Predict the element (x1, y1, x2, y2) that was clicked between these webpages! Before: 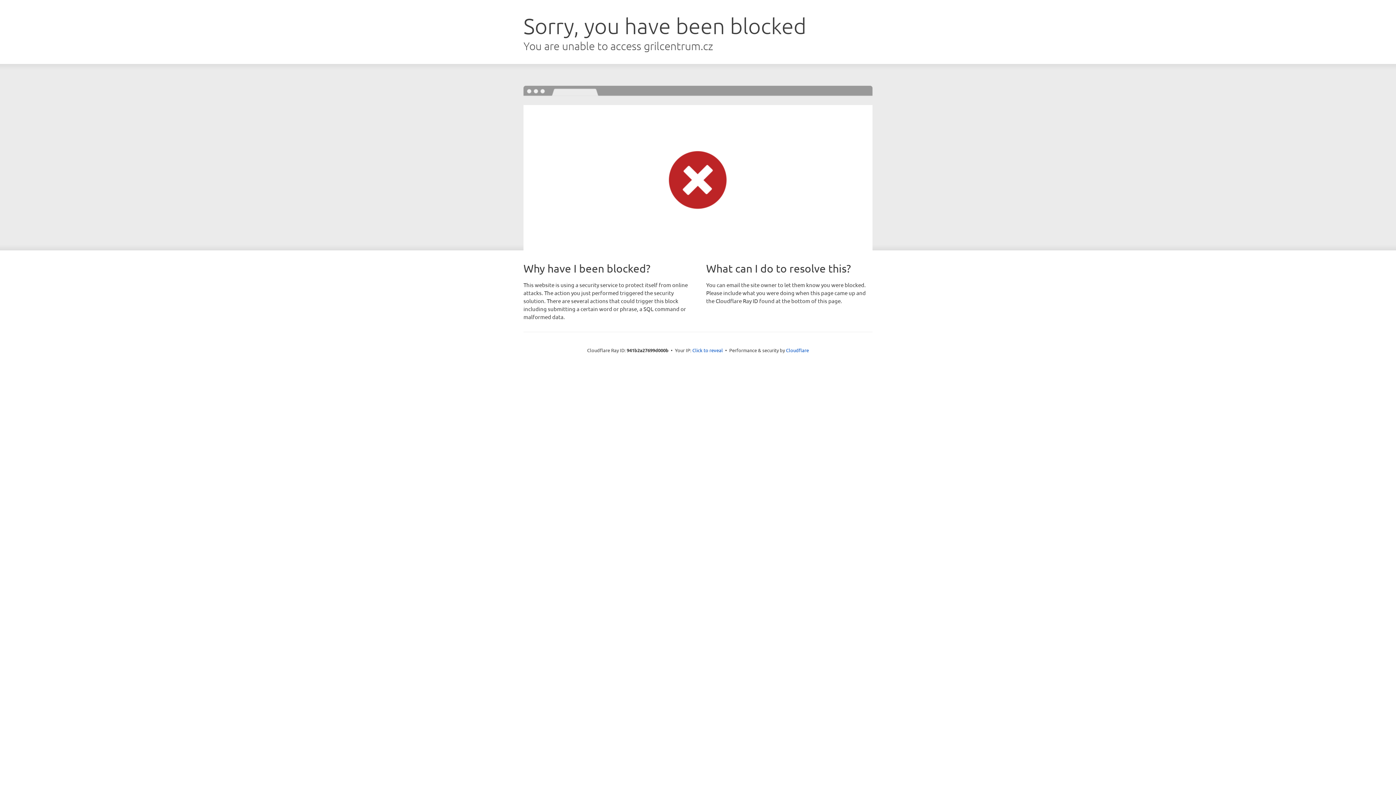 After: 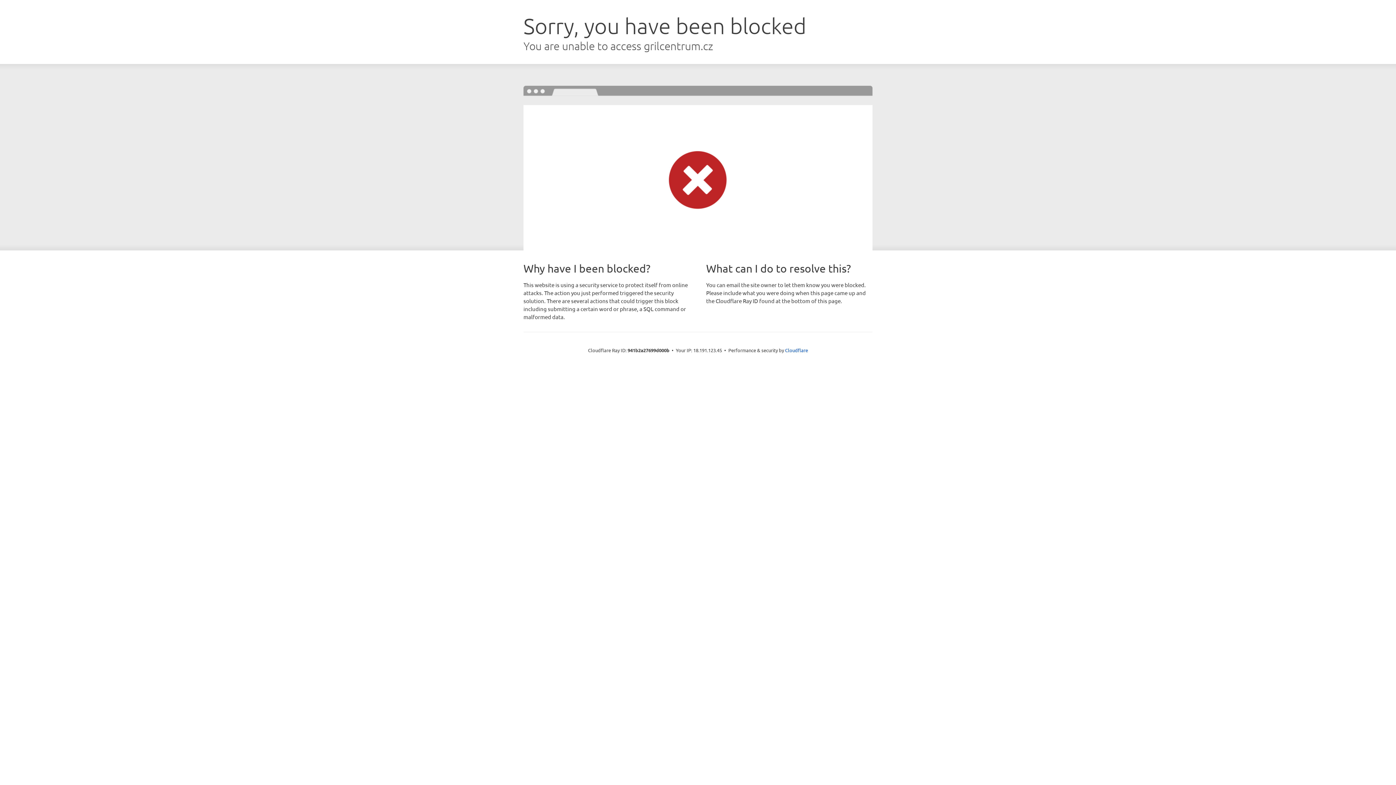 Action: bbox: (692, 346, 723, 353) label: Click to reveal